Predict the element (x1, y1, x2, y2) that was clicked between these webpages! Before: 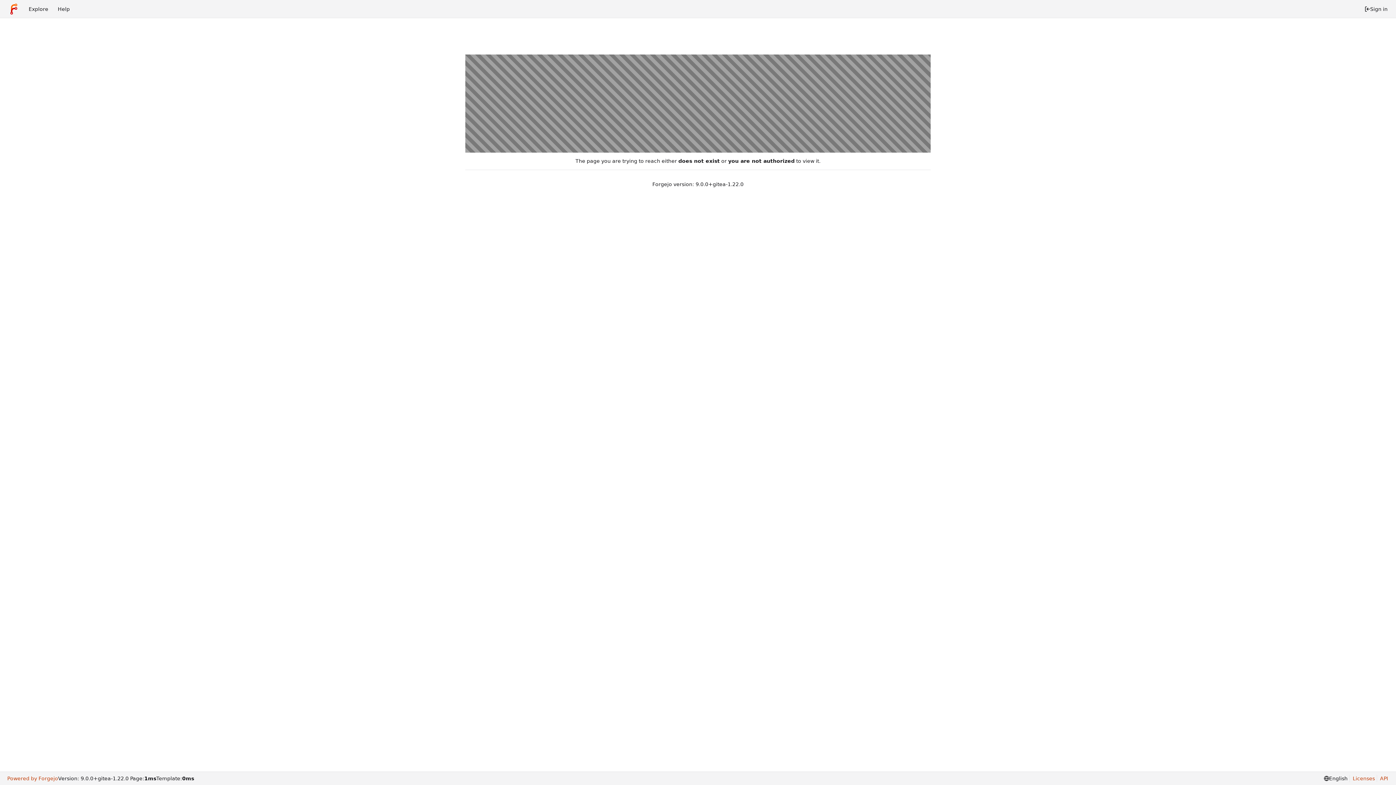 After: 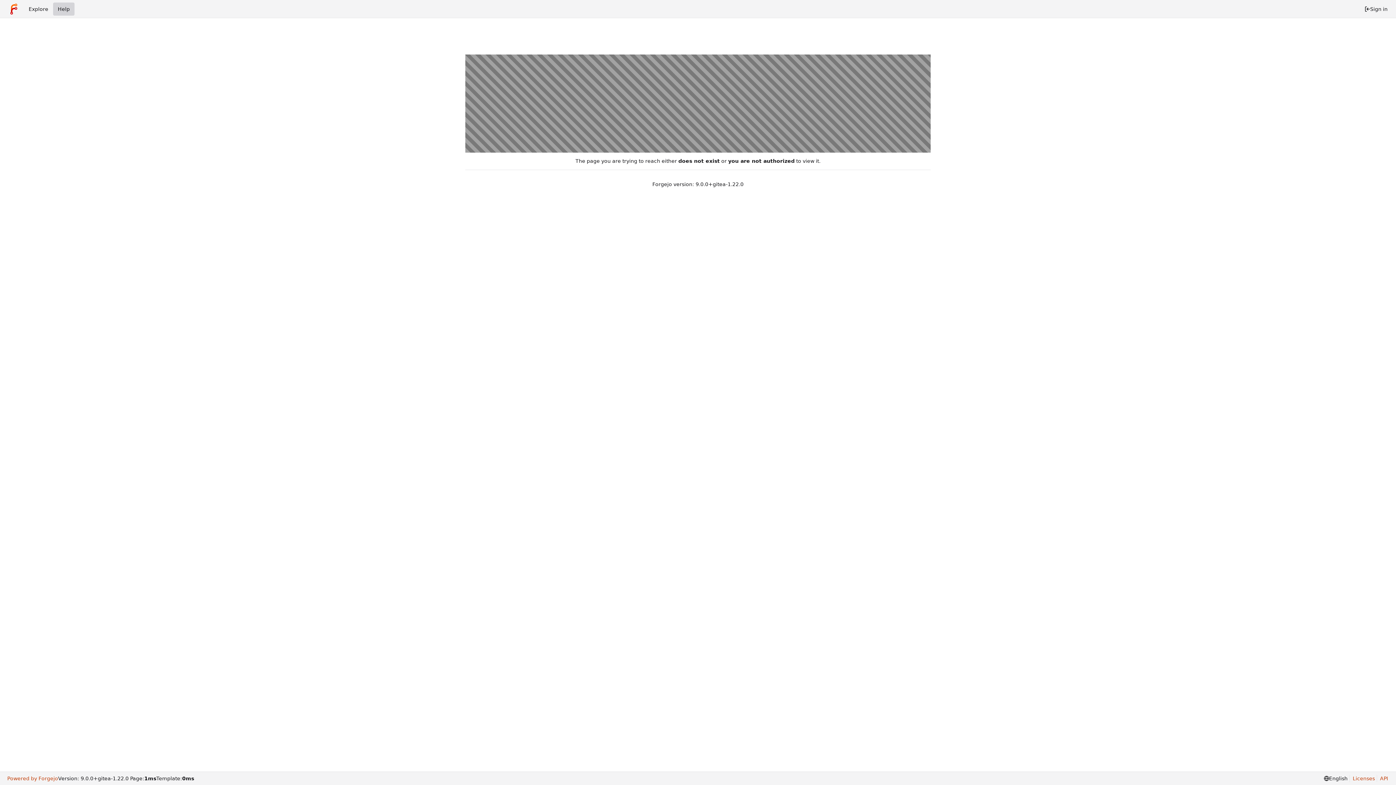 Action: bbox: (53, 2, 74, 15) label: Help